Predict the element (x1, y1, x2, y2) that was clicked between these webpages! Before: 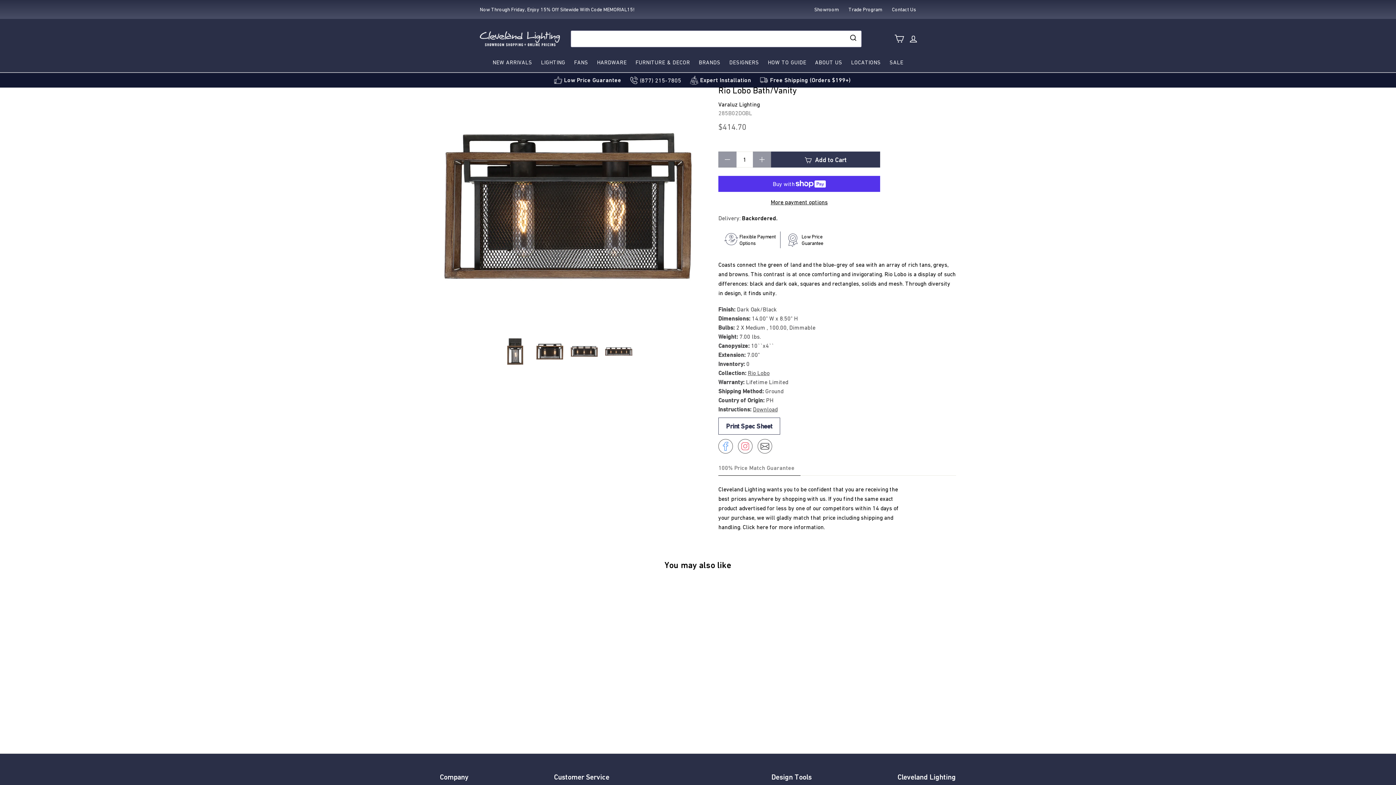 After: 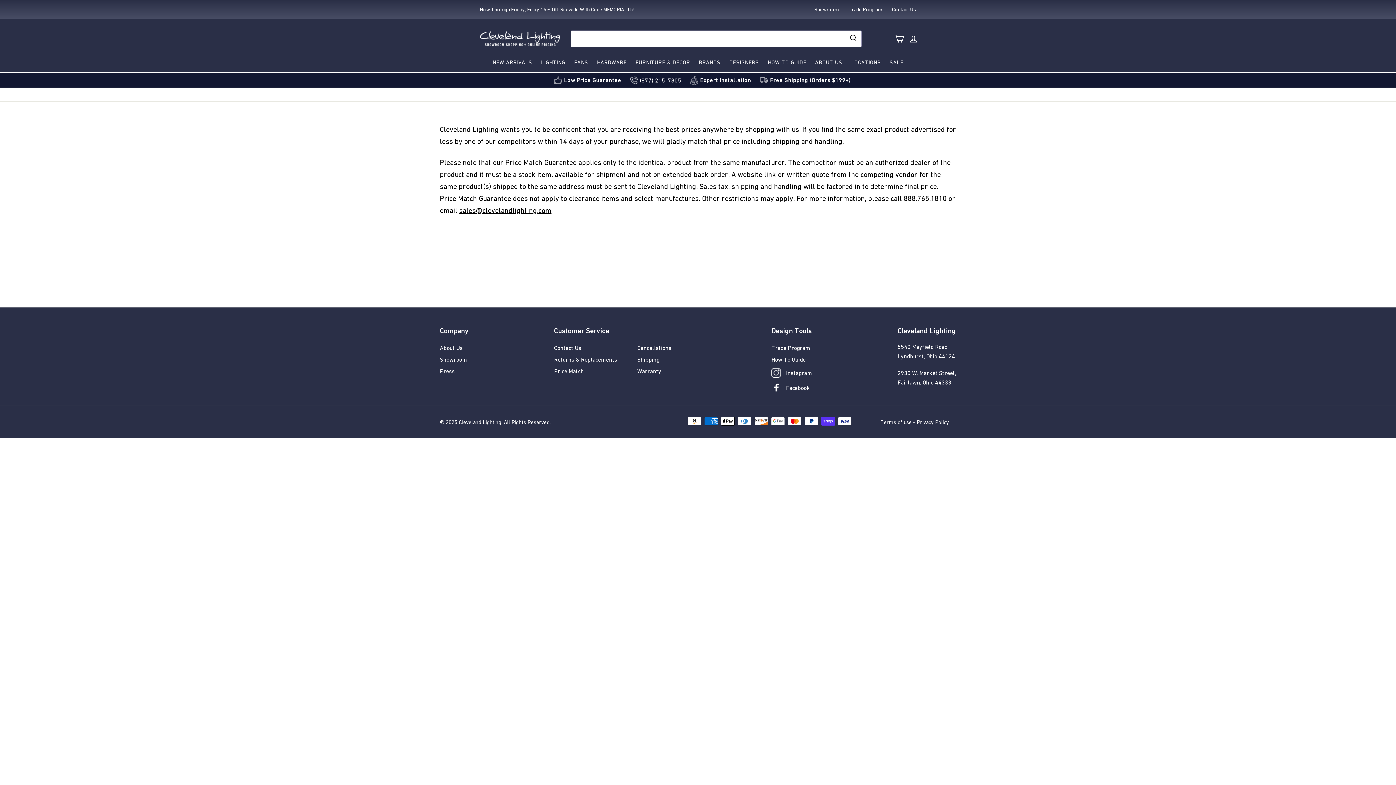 Action: label: Click here bbox: (742, 524, 768, 530)